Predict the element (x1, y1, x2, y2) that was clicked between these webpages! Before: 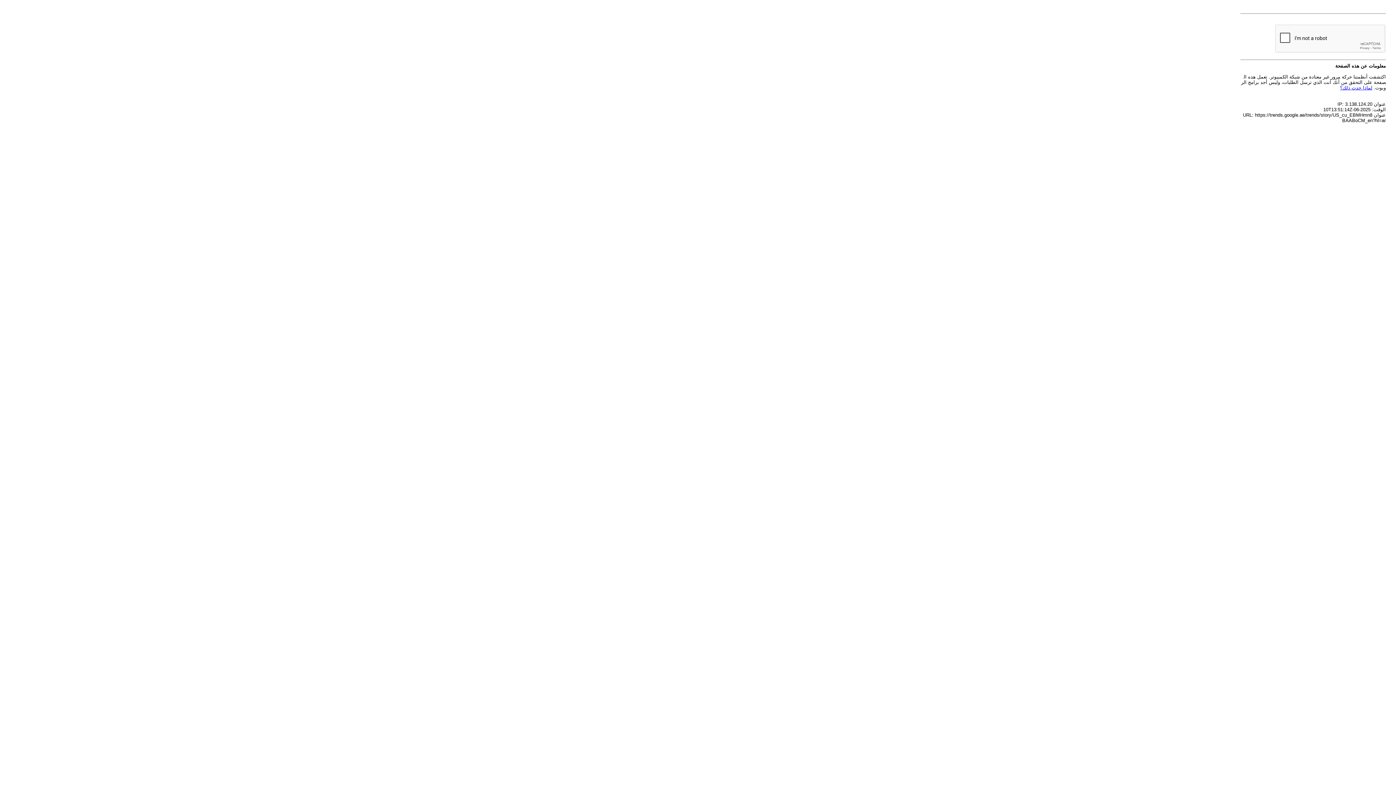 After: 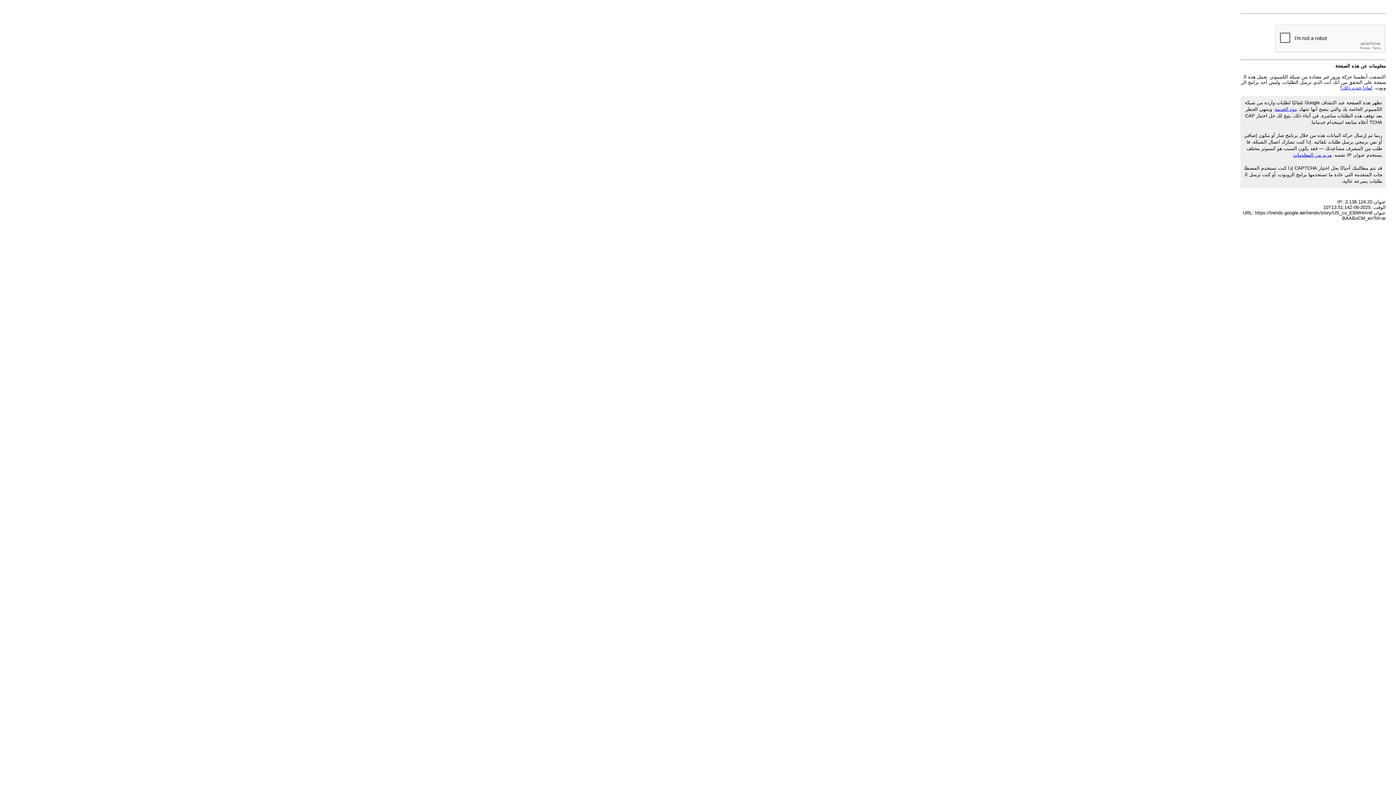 Action: bbox: (1340, 85, 1372, 90) label: لماذا حدث ذلك؟